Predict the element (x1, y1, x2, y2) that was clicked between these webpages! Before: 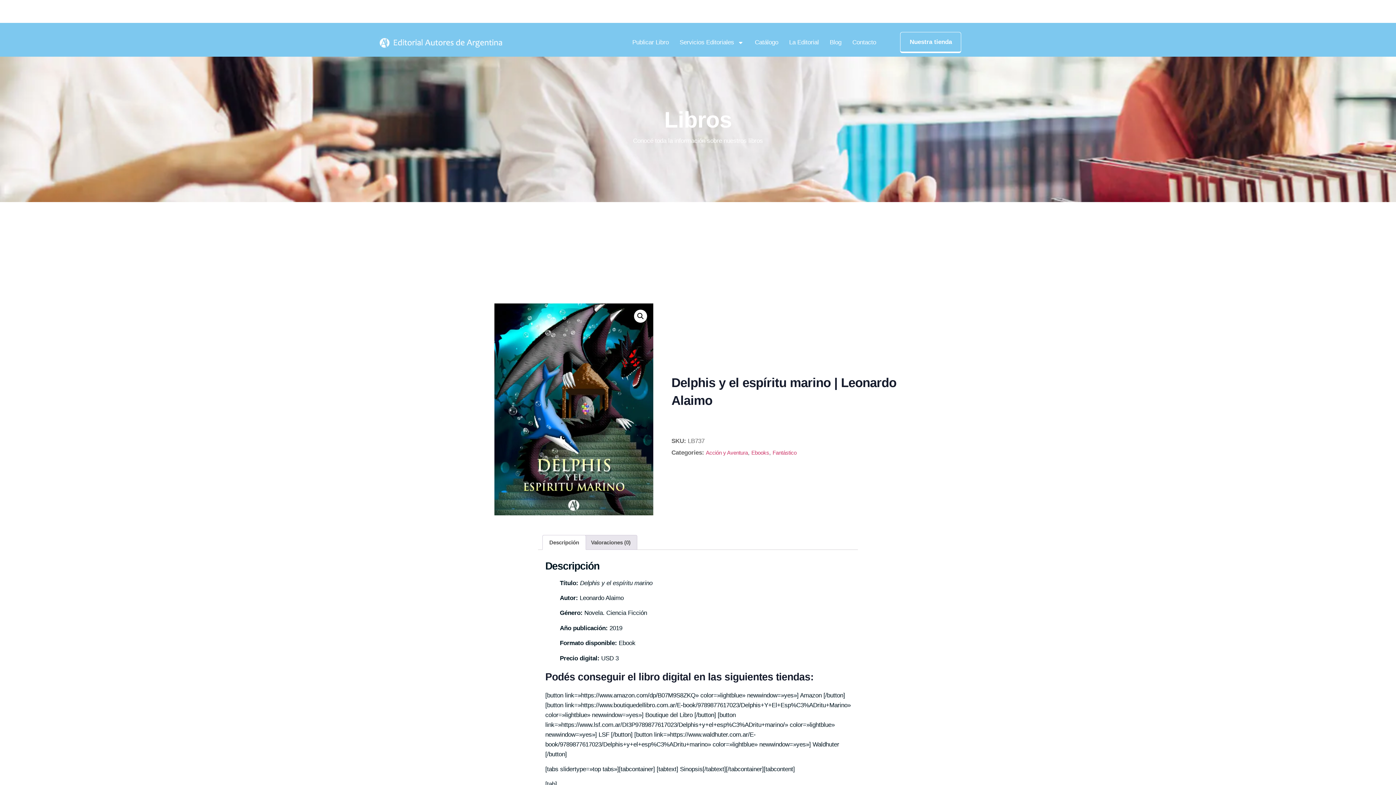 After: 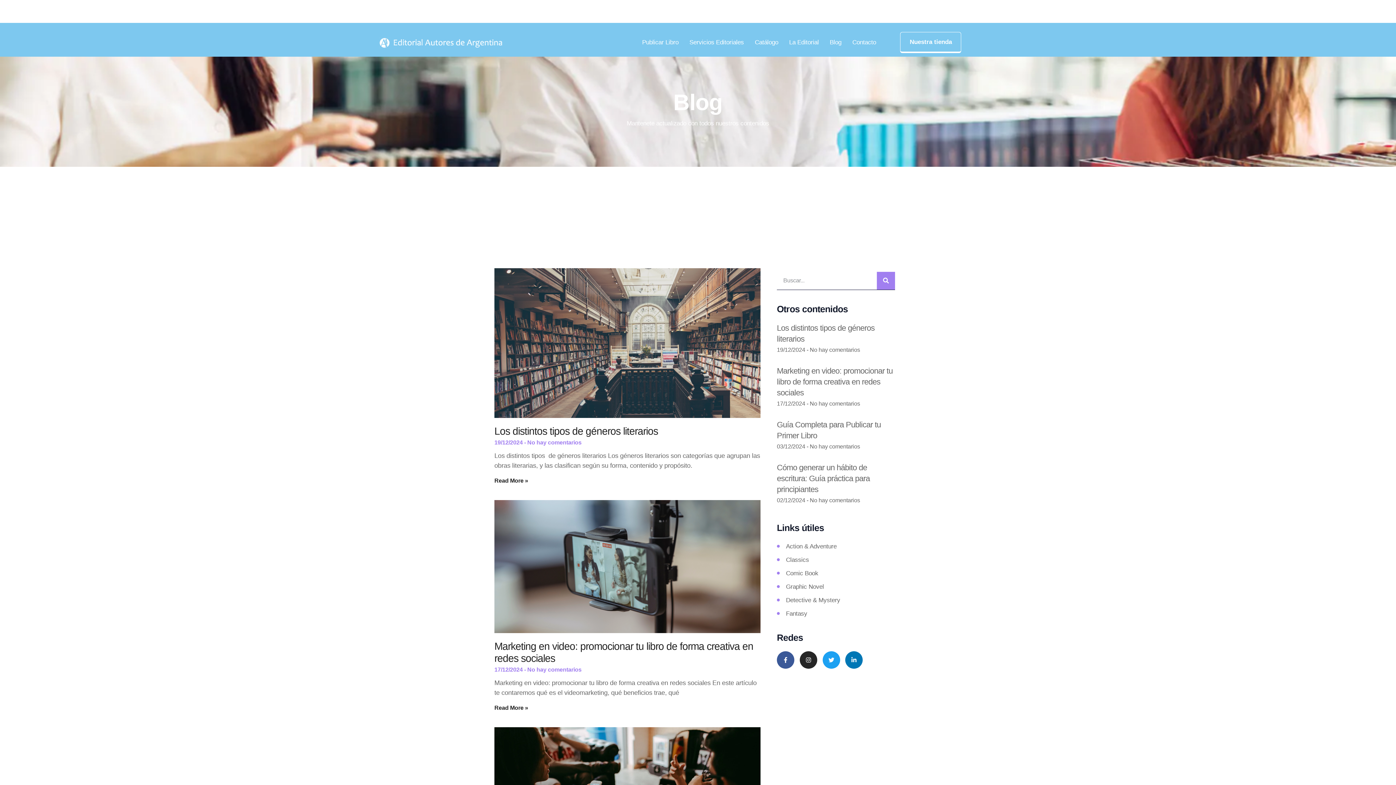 Action: bbox: (824, 34, 847, 50) label: Blog